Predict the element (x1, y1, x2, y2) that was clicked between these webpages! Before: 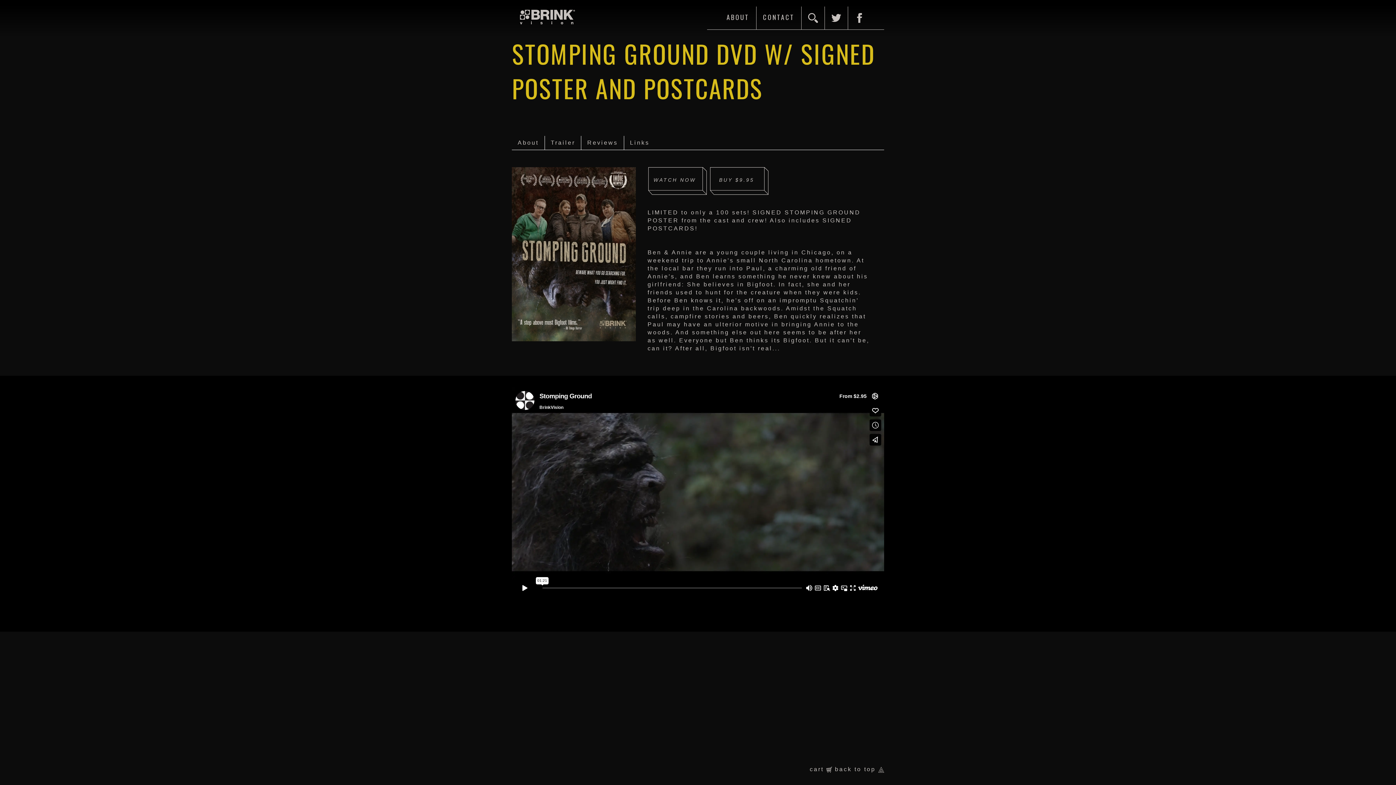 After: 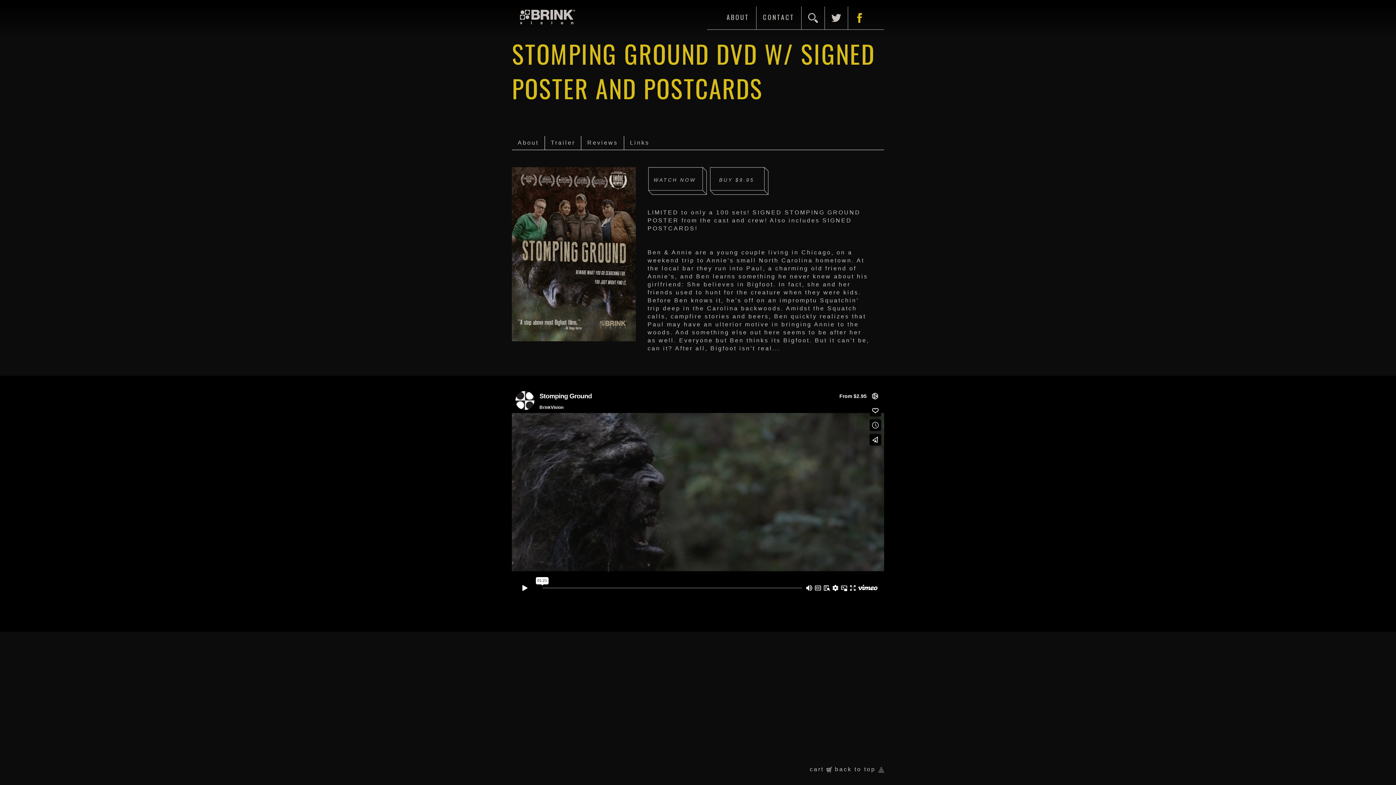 Action: label: Facebook bbox: (854, 13, 864, 22)